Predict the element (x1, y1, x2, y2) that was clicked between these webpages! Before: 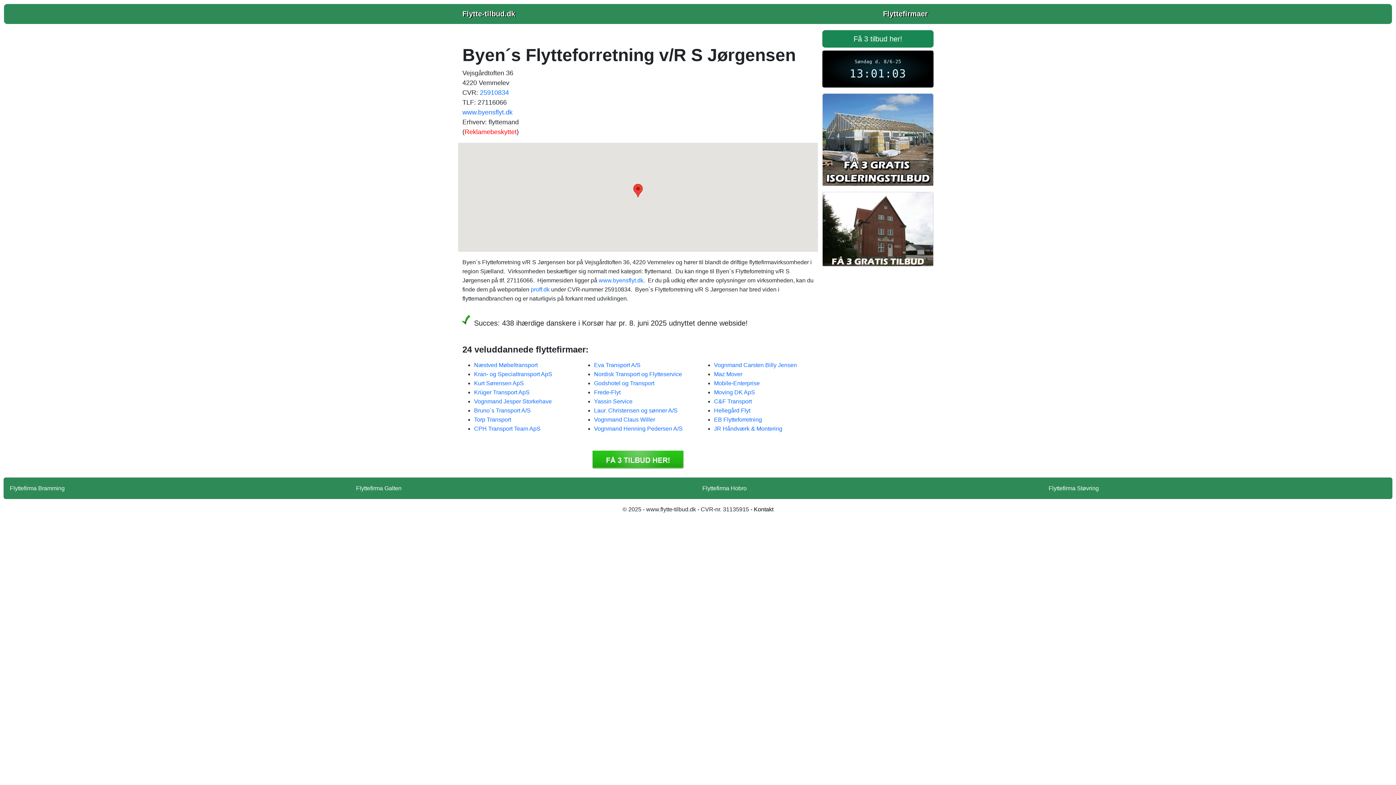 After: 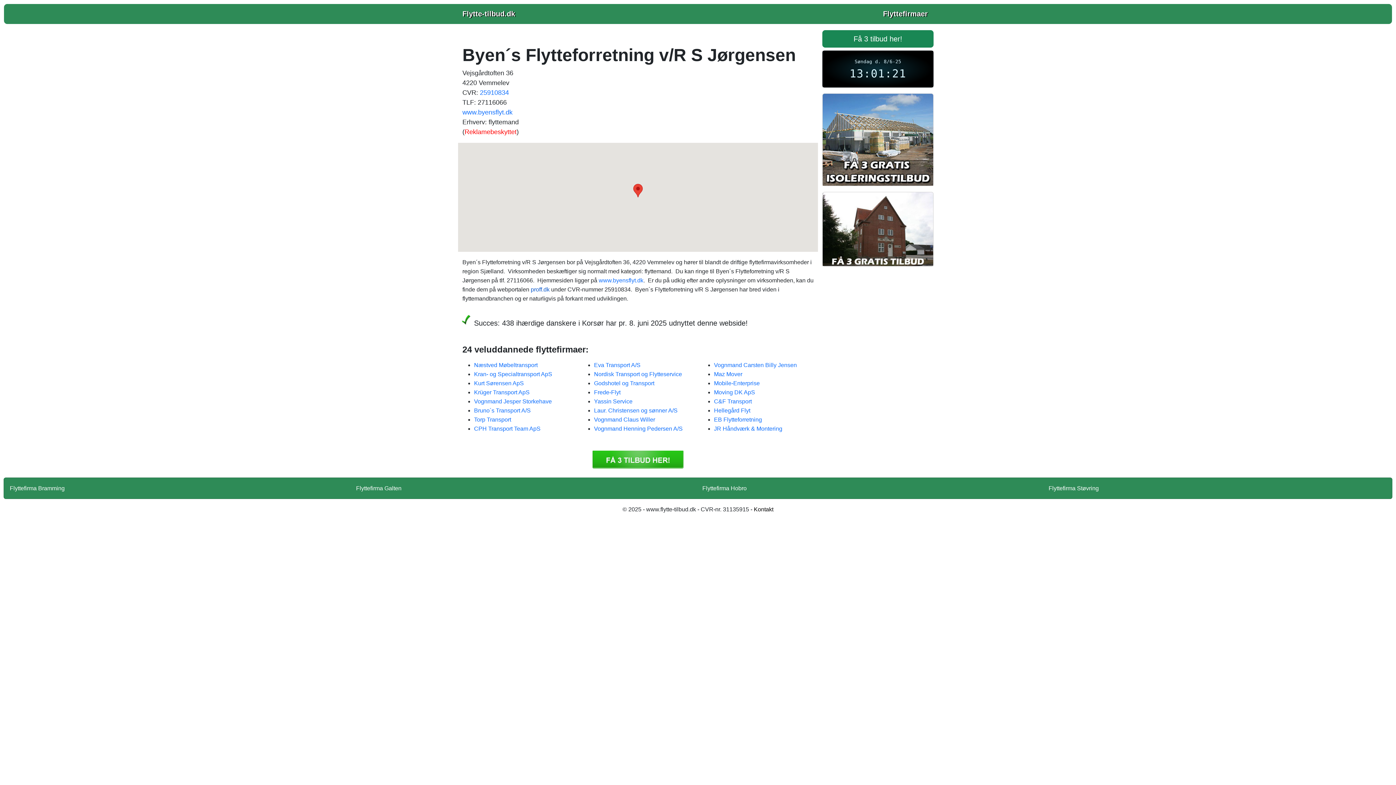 Action: bbox: (530, 286, 549, 292) label: proff.dk